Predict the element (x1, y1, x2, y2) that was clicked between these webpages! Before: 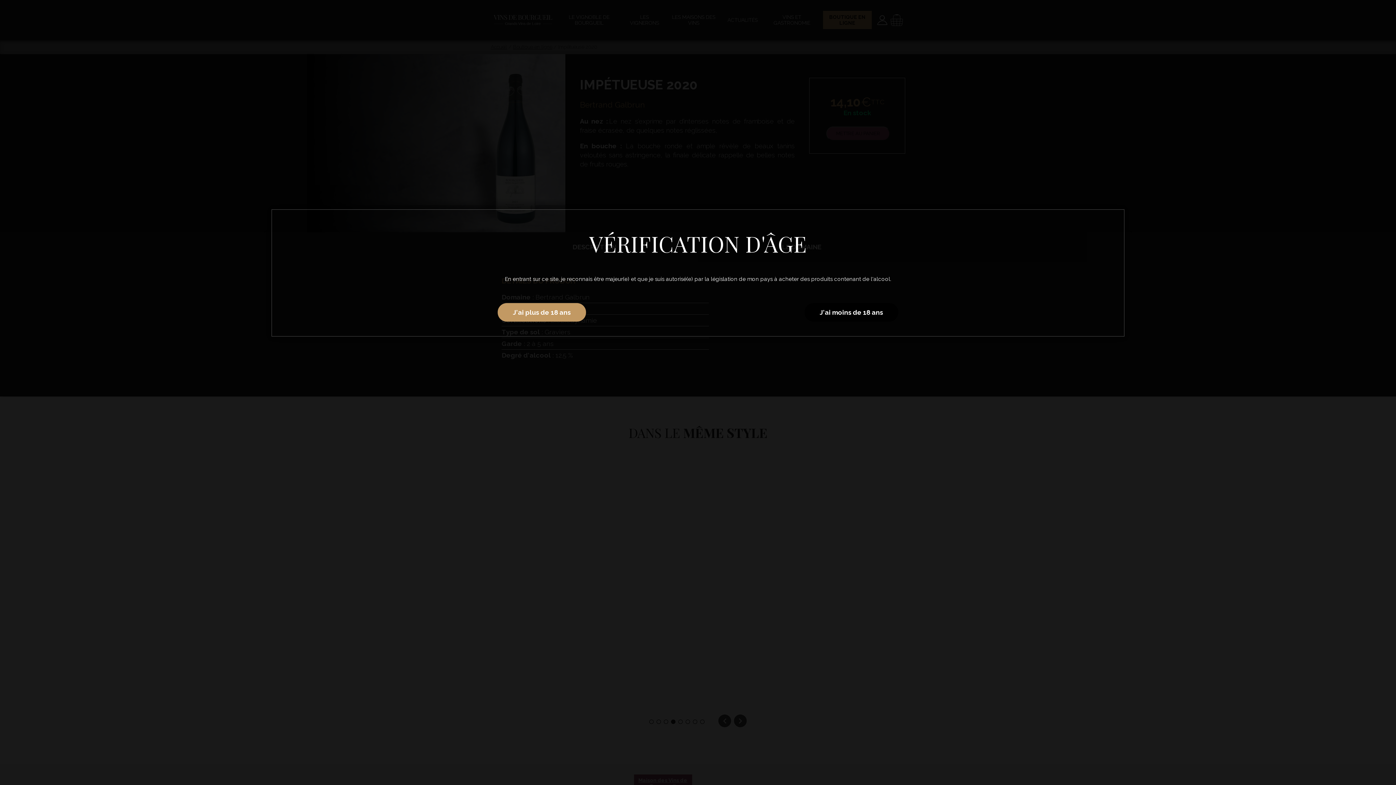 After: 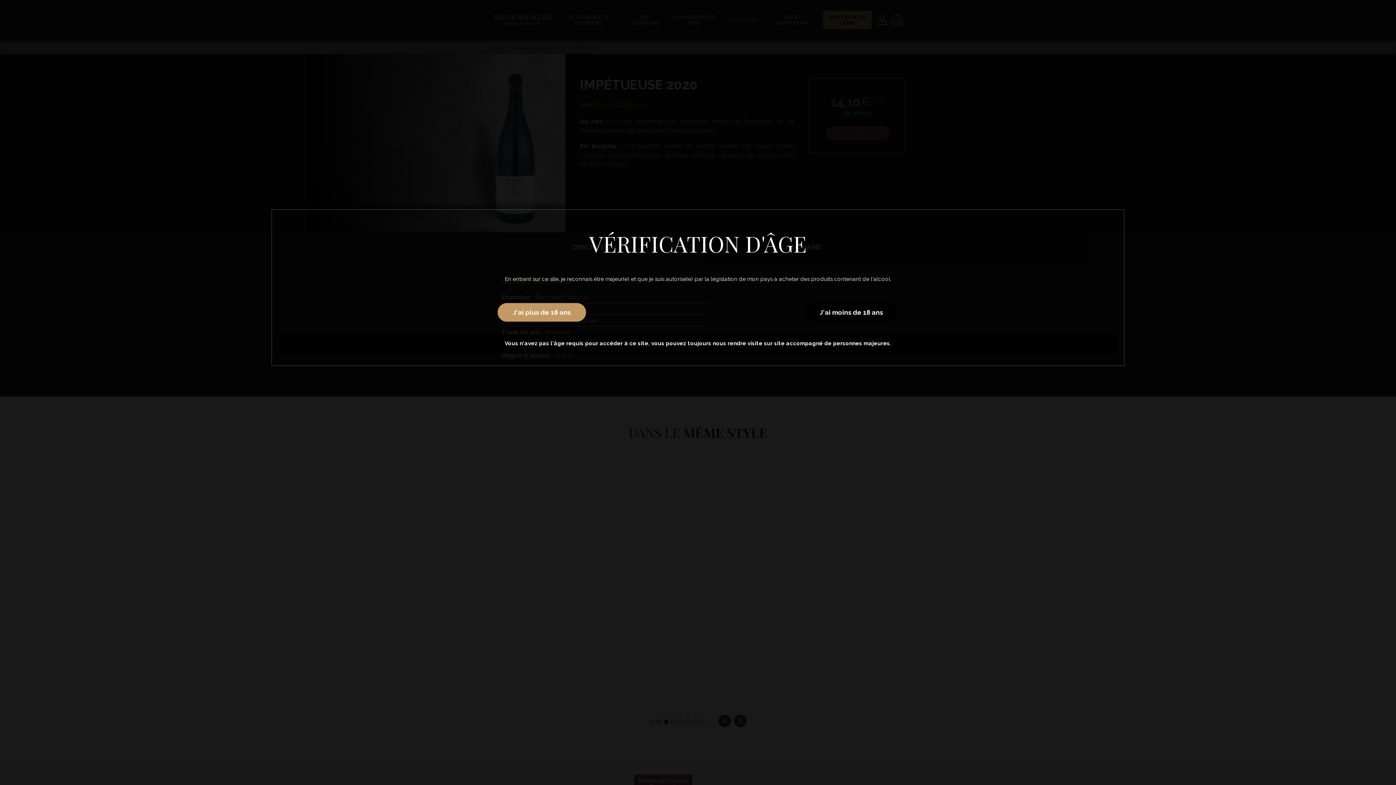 Action: label: J'ai moins de 18 ans bbox: (804, 303, 898, 321)